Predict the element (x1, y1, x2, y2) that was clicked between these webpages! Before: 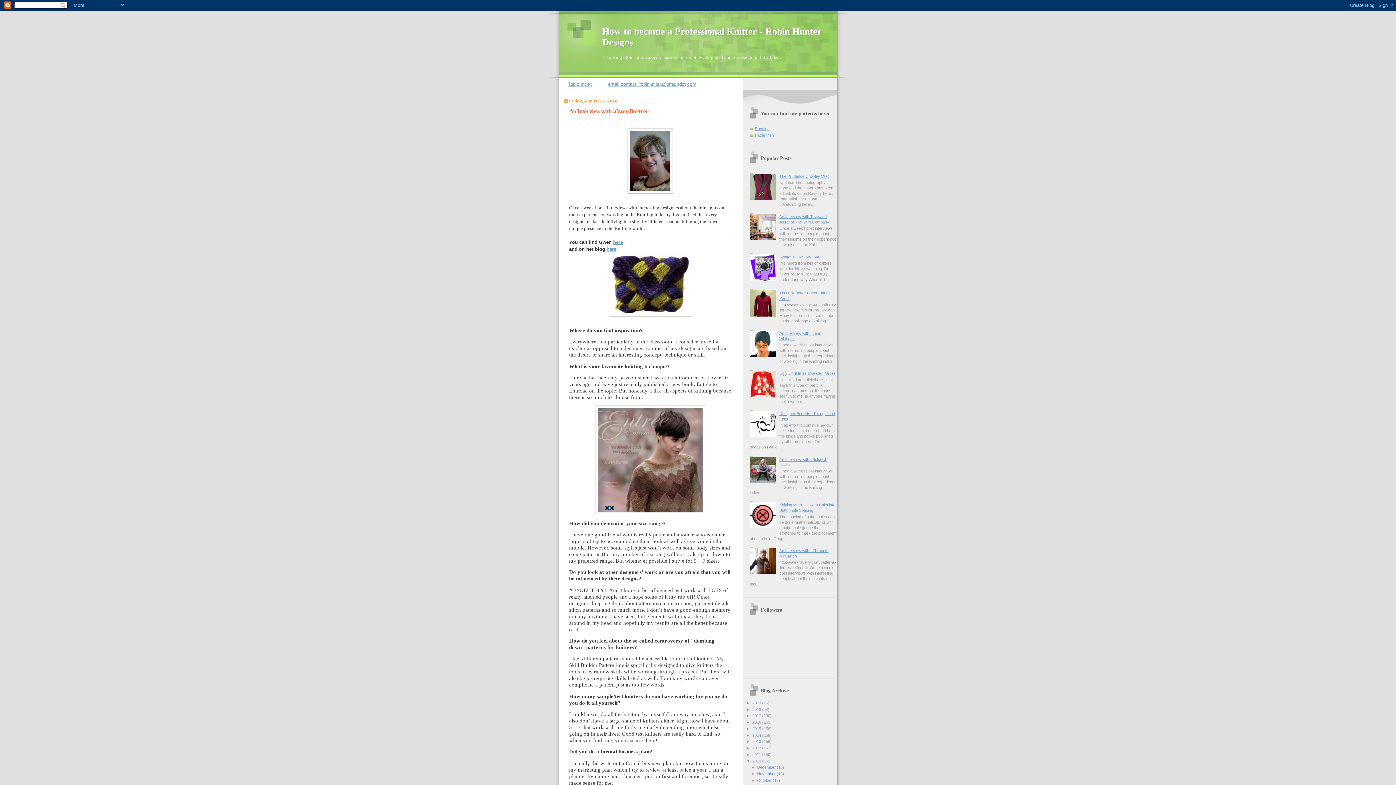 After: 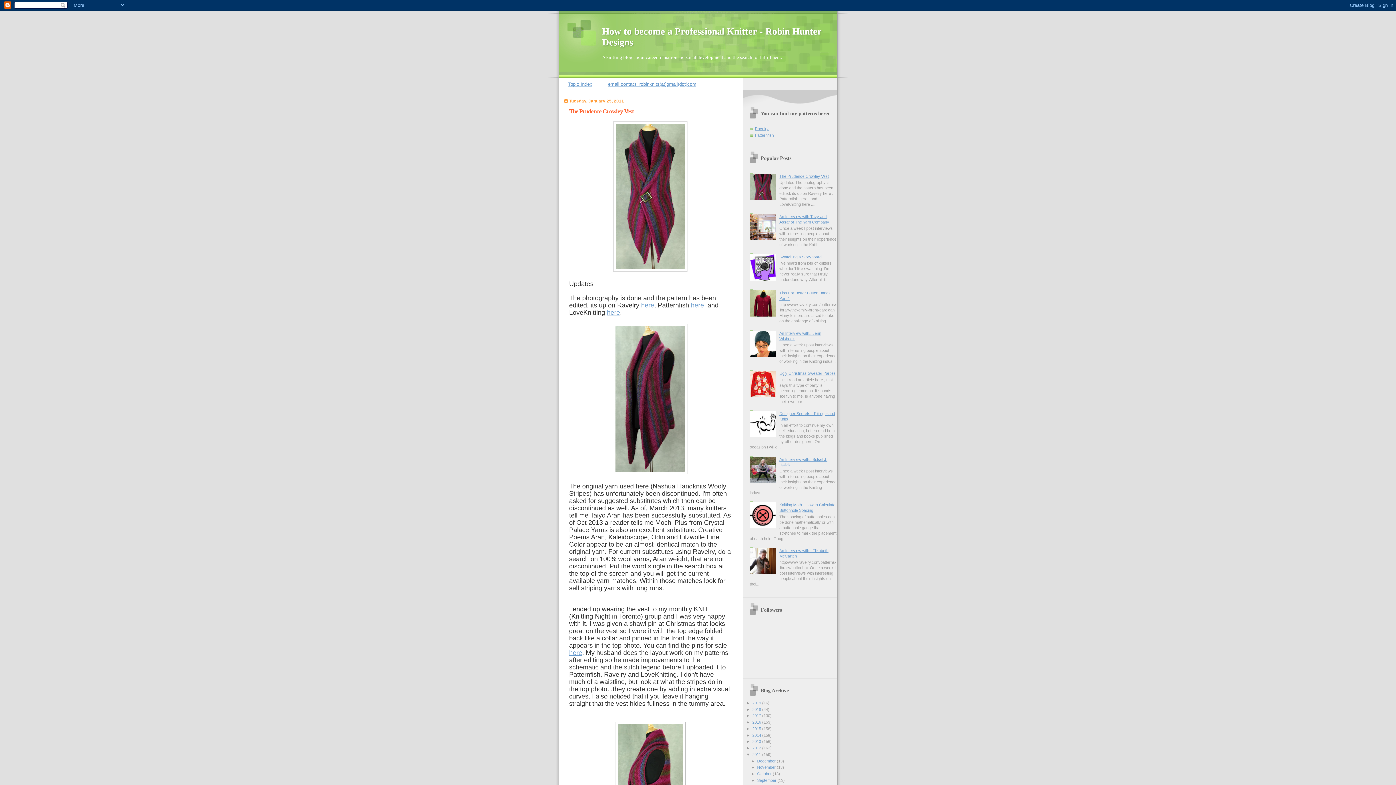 Action: bbox: (779, 174, 829, 178) label: The Prudence Crowley Vest